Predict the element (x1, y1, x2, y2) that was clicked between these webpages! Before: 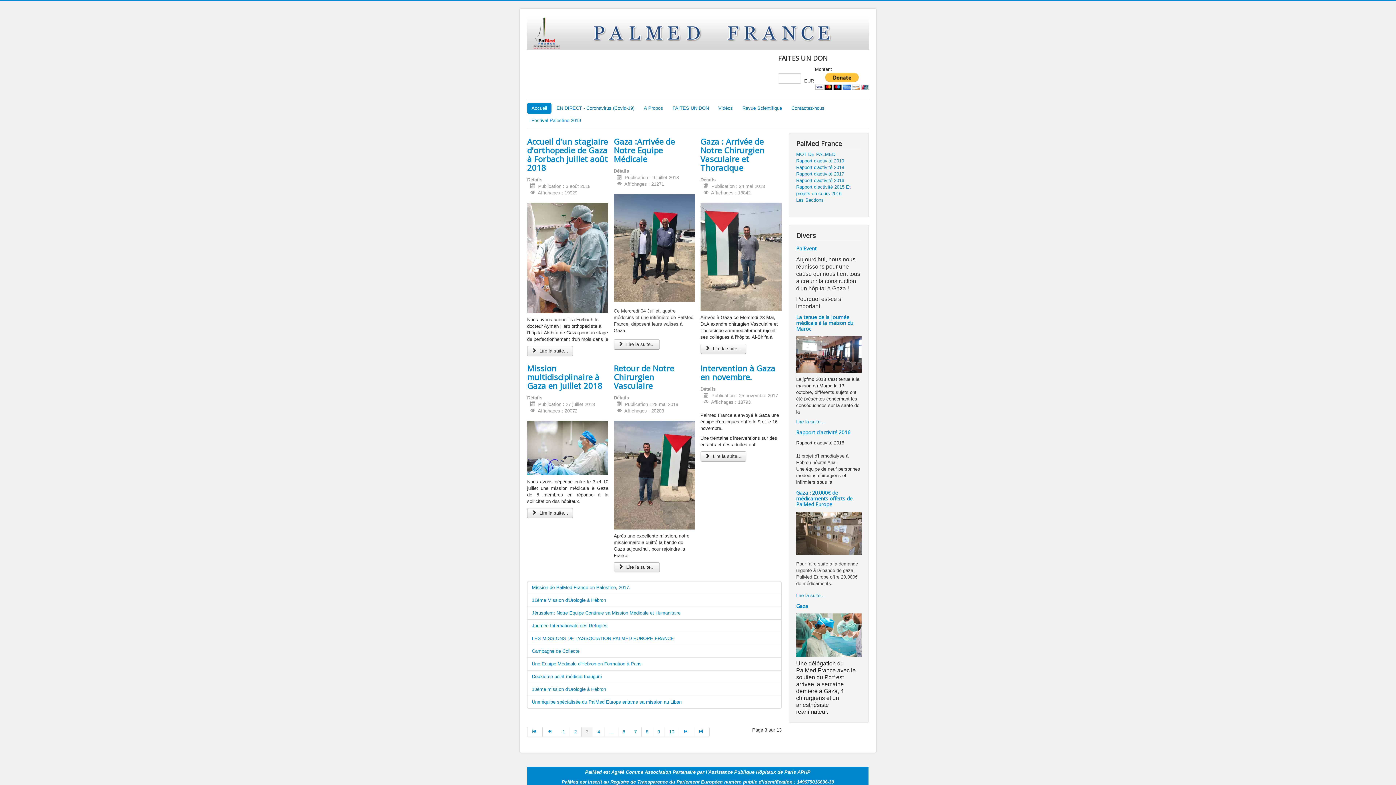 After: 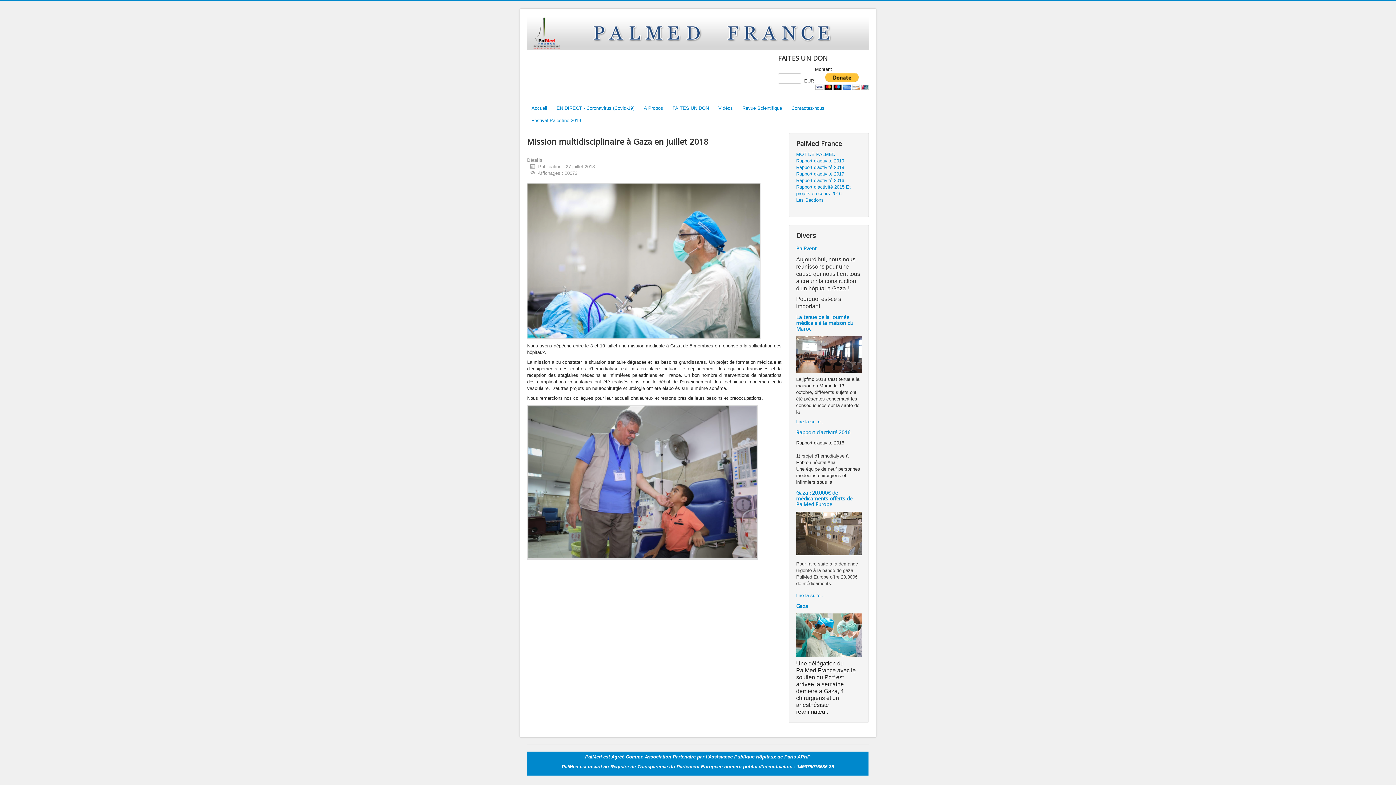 Action: label: Mission multidisciplinaire à Gaza en juillet 2018 bbox: (527, 363, 602, 391)